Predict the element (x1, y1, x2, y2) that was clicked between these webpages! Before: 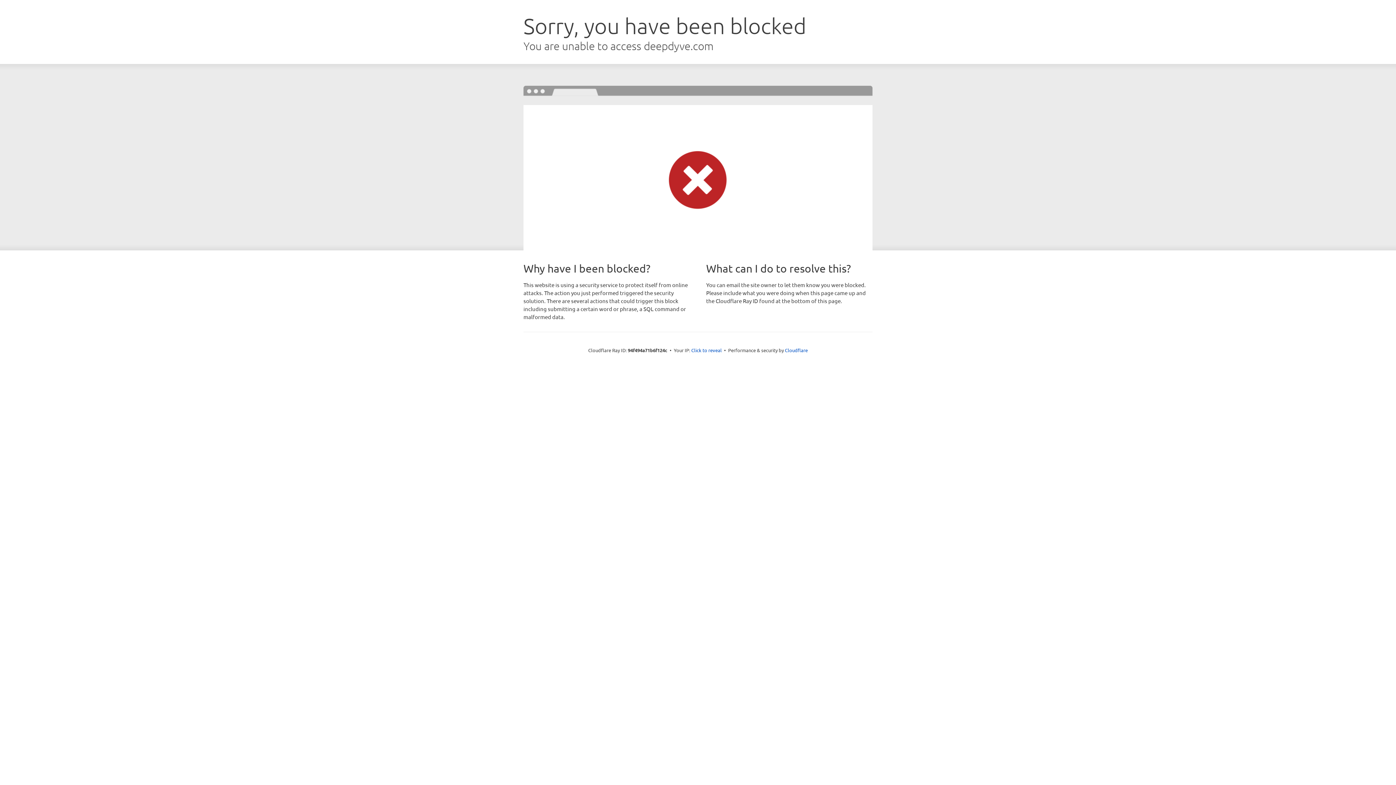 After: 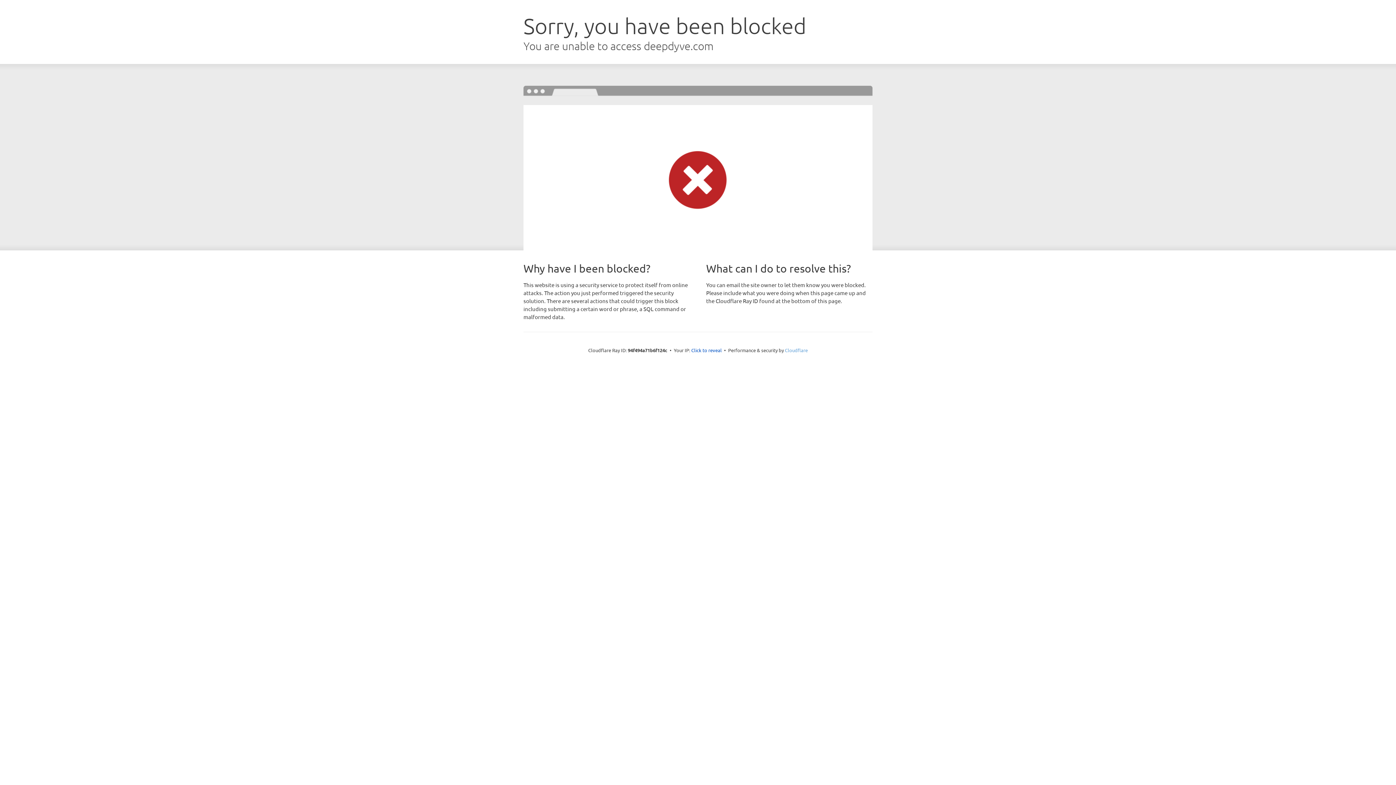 Action: label: Cloudflare bbox: (785, 347, 808, 353)